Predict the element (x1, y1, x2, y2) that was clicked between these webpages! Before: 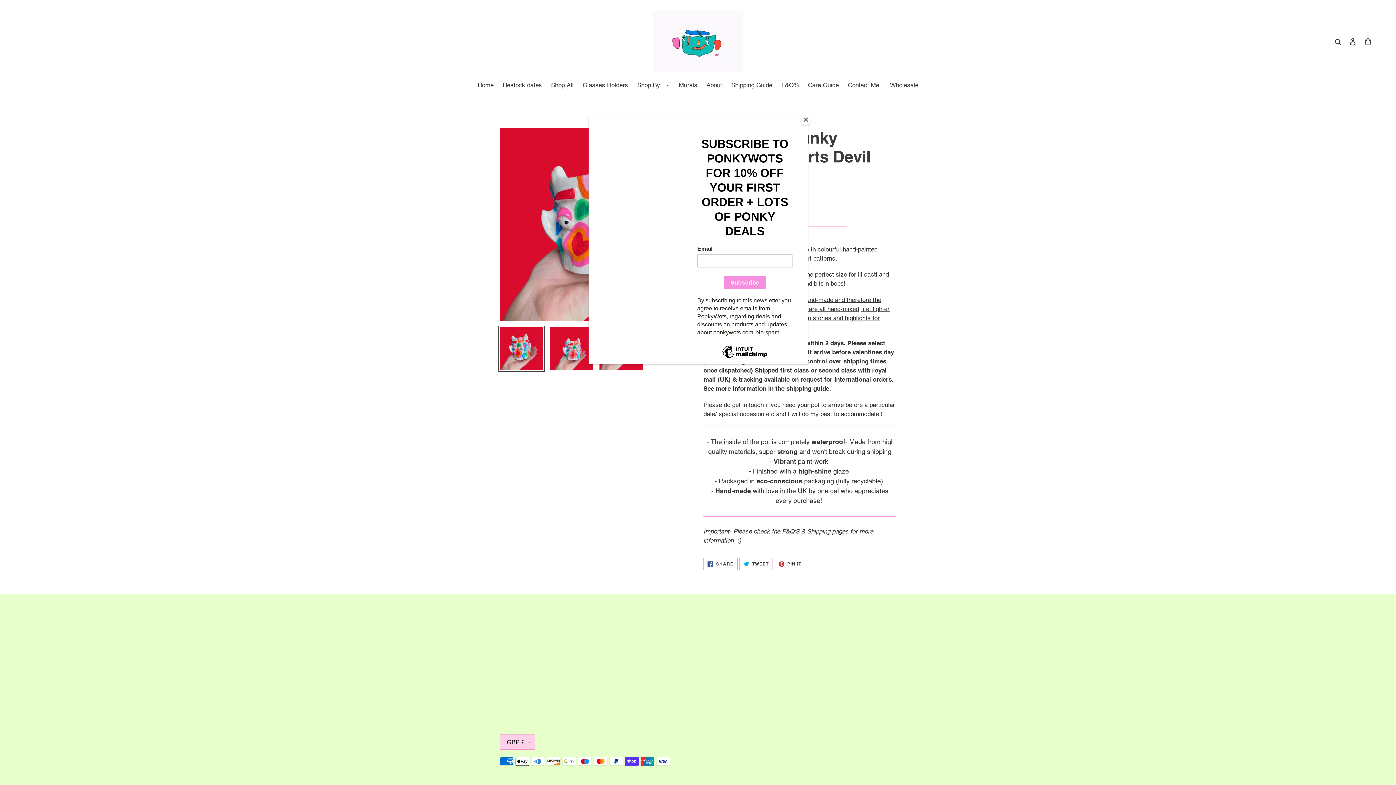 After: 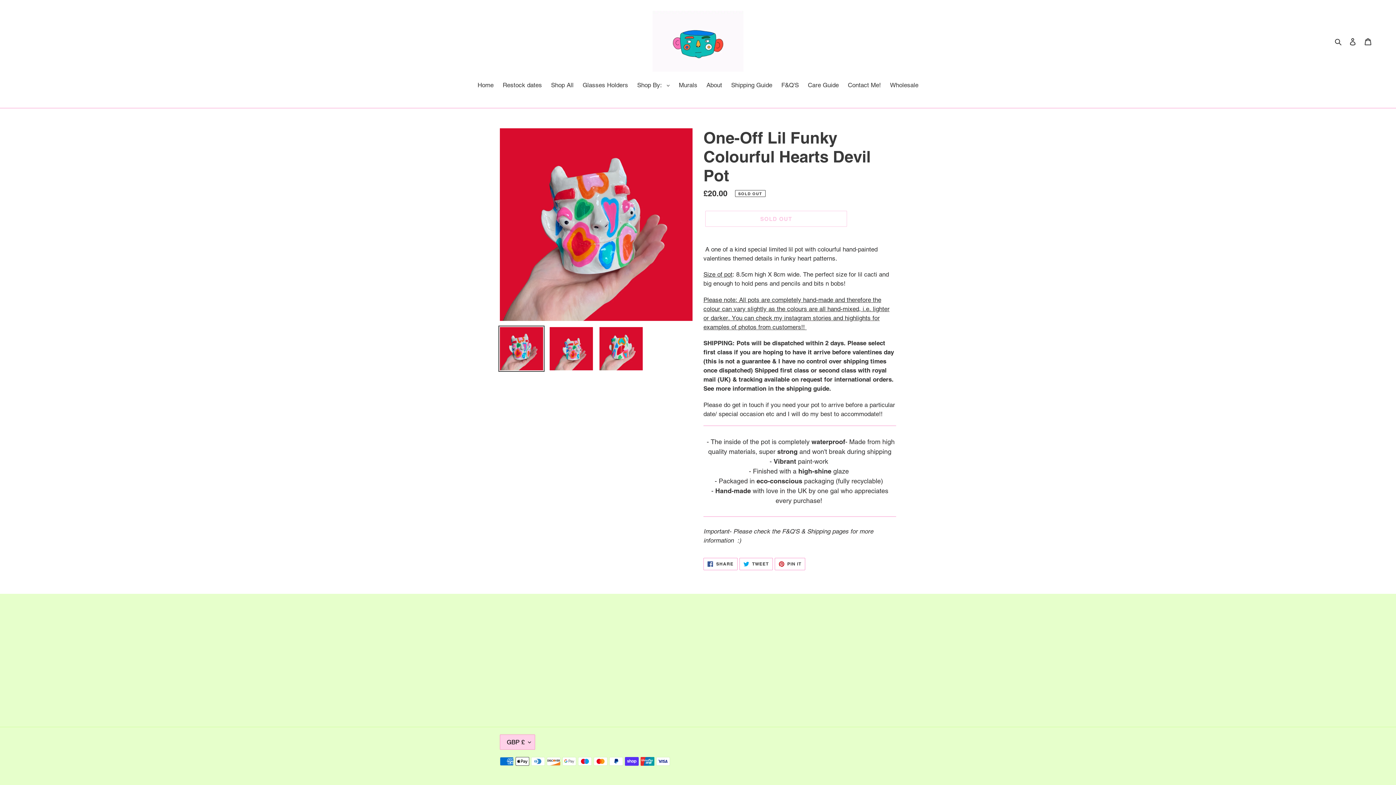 Action: label: Close bbox: (800, 114, 811, 125)